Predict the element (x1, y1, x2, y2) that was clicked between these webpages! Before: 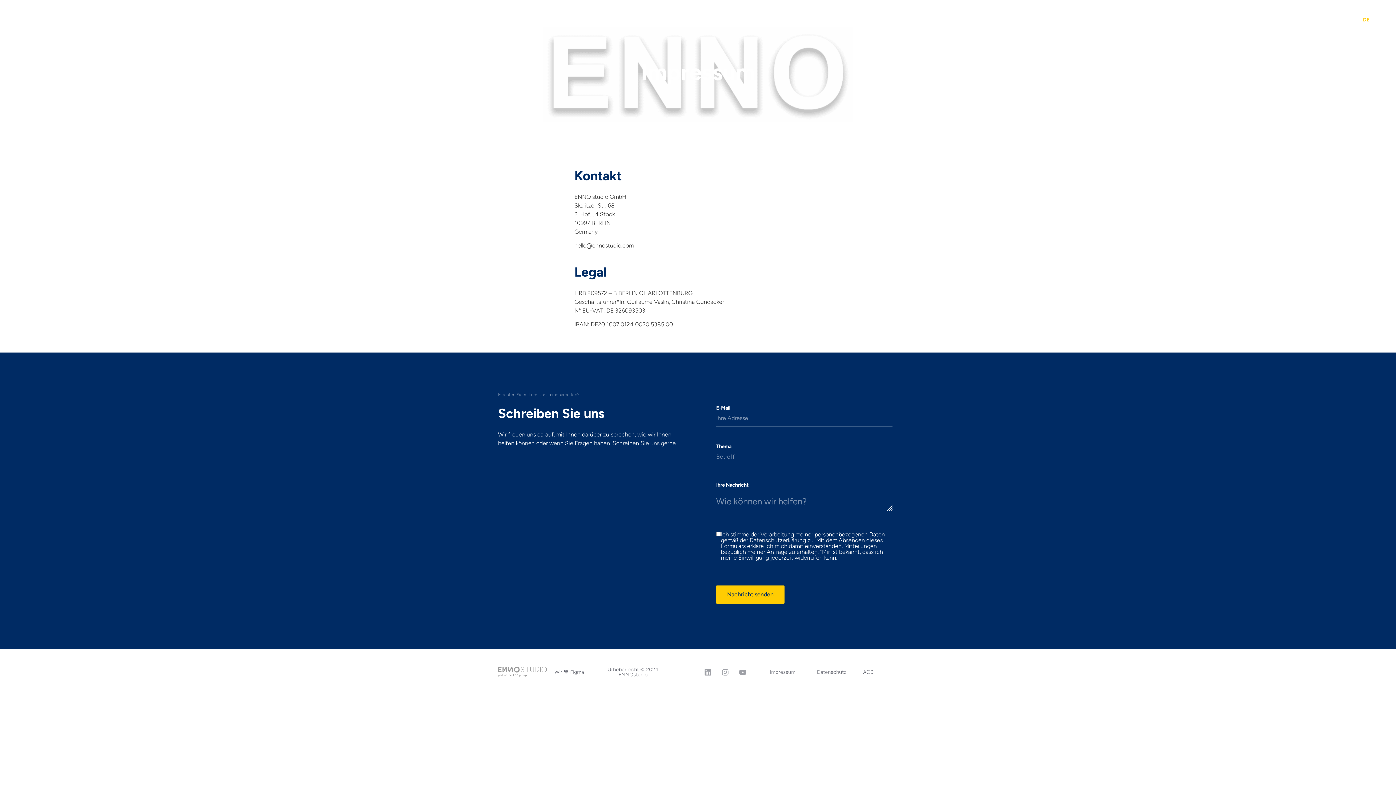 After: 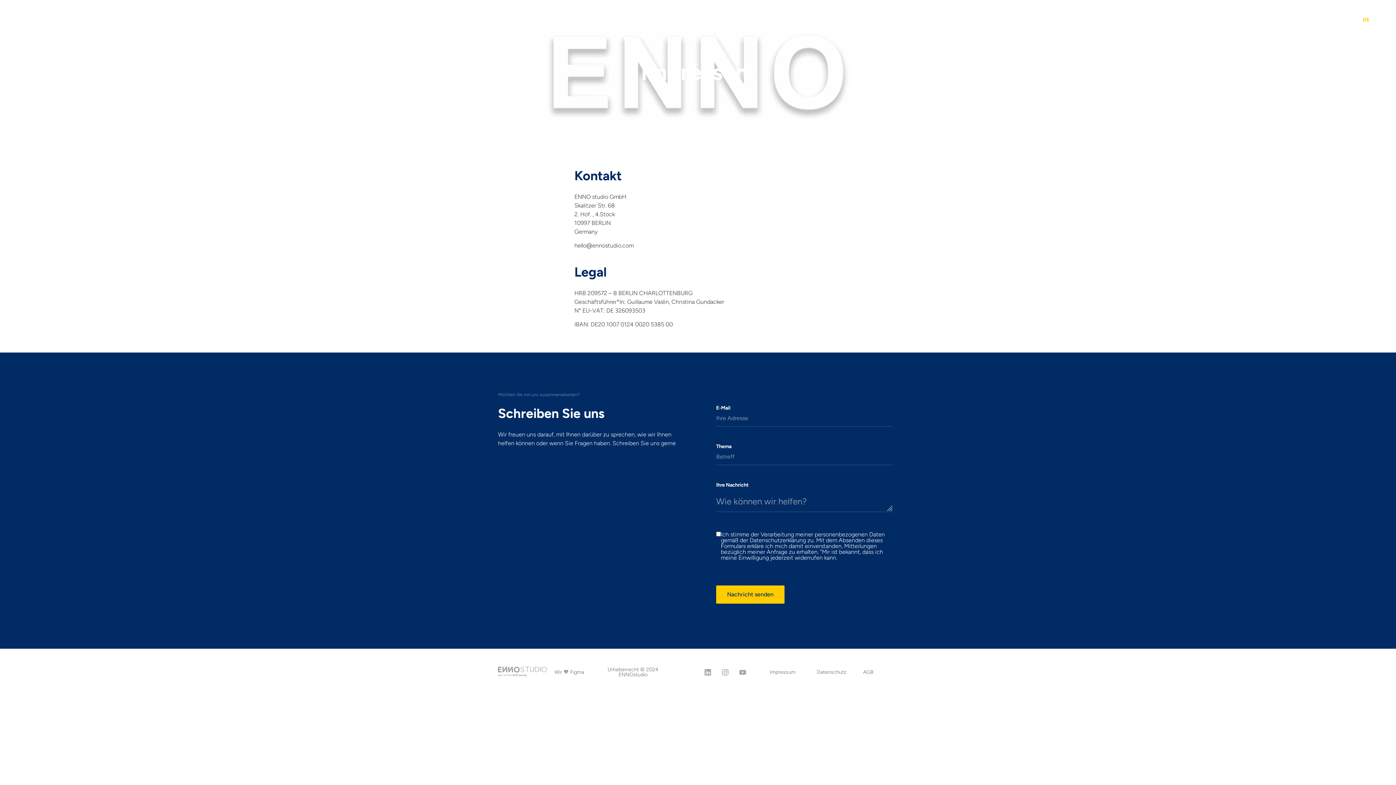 Action: bbox: (739, 668, 746, 676) label: Youtube